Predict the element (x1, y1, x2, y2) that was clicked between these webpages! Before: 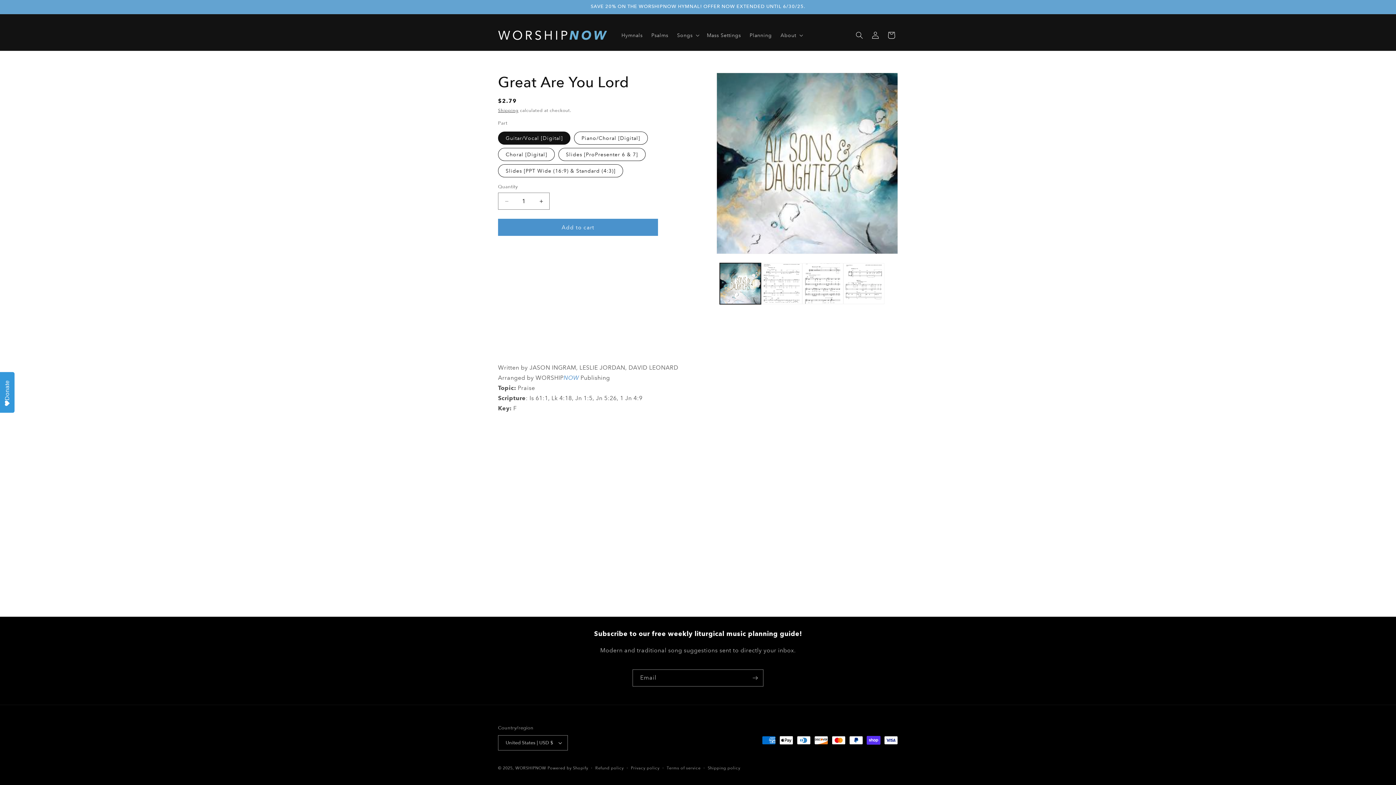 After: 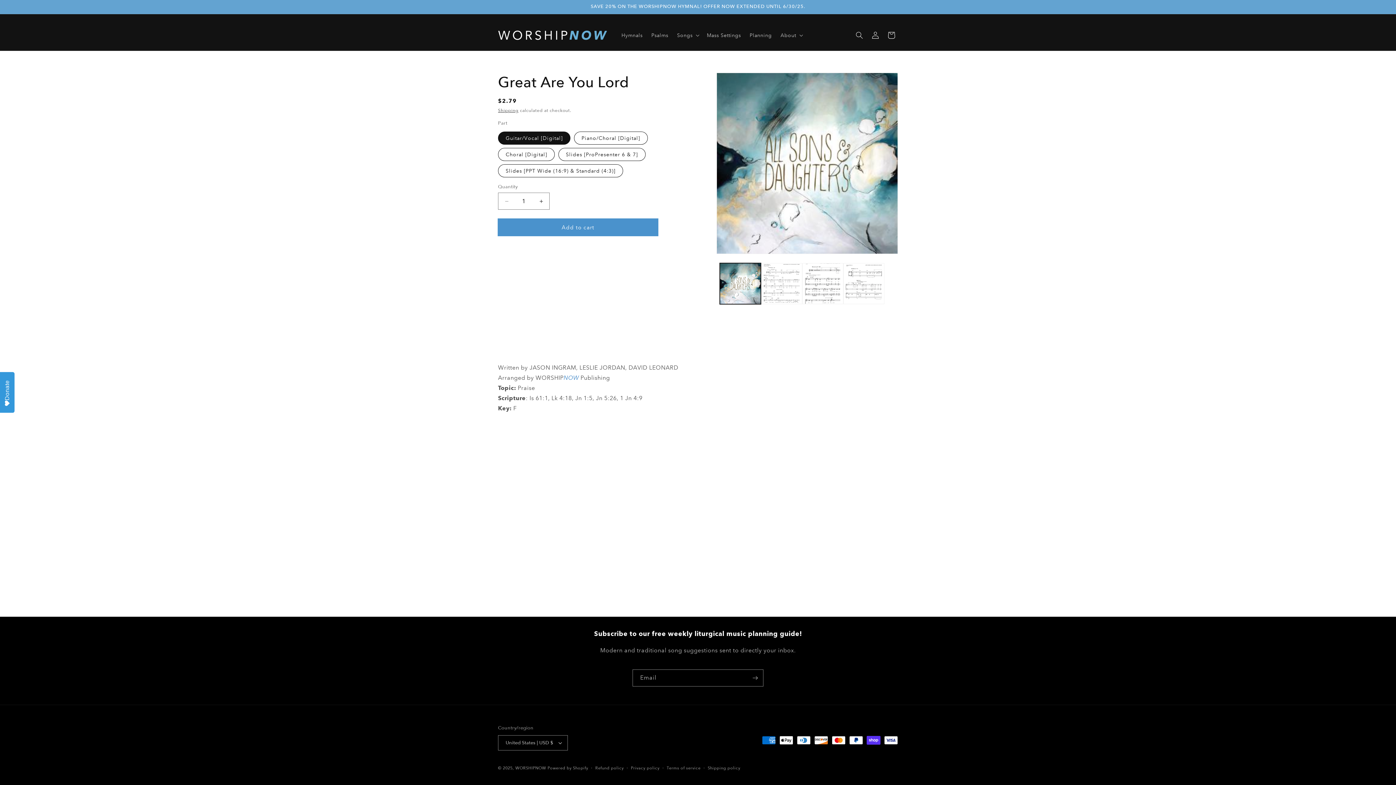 Action: label: Add to cart bbox: (498, 218, 658, 236)